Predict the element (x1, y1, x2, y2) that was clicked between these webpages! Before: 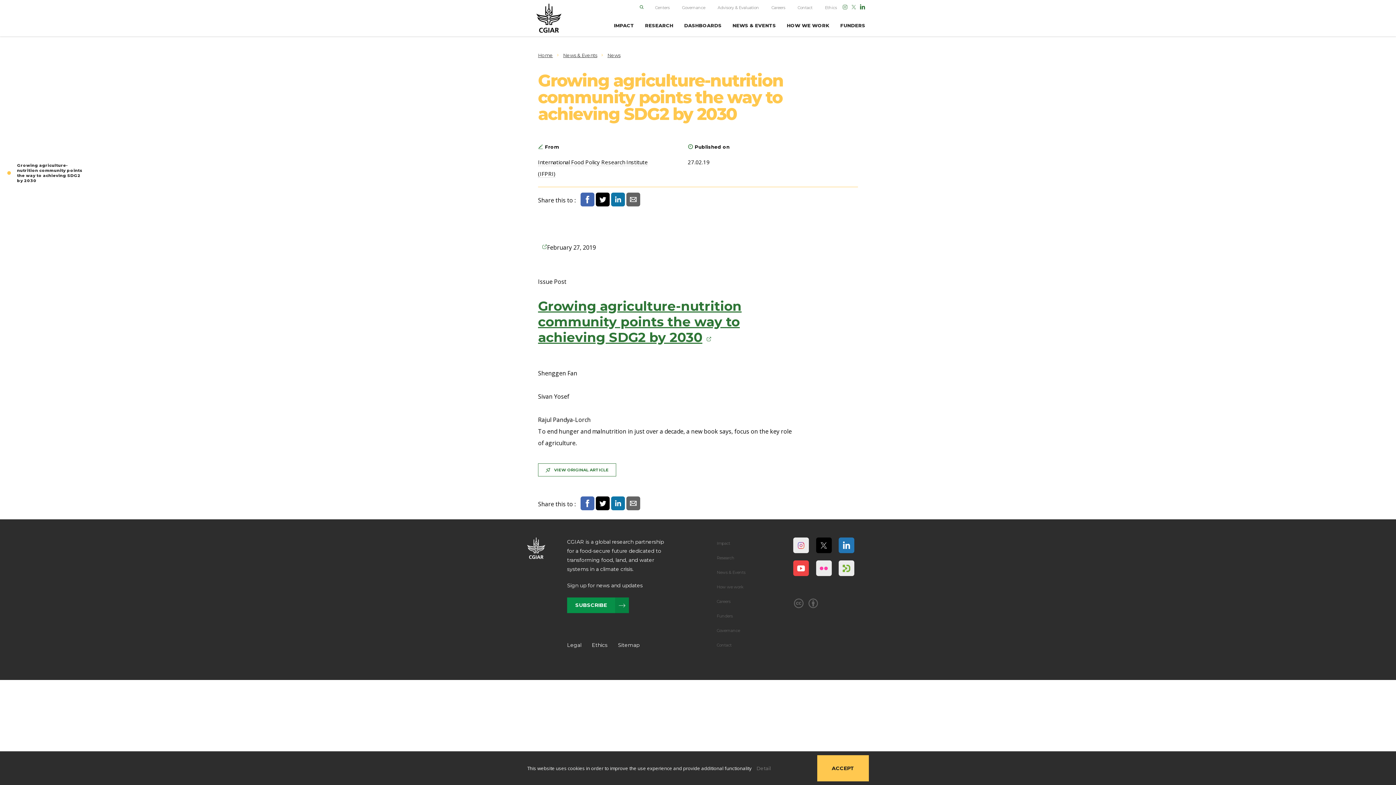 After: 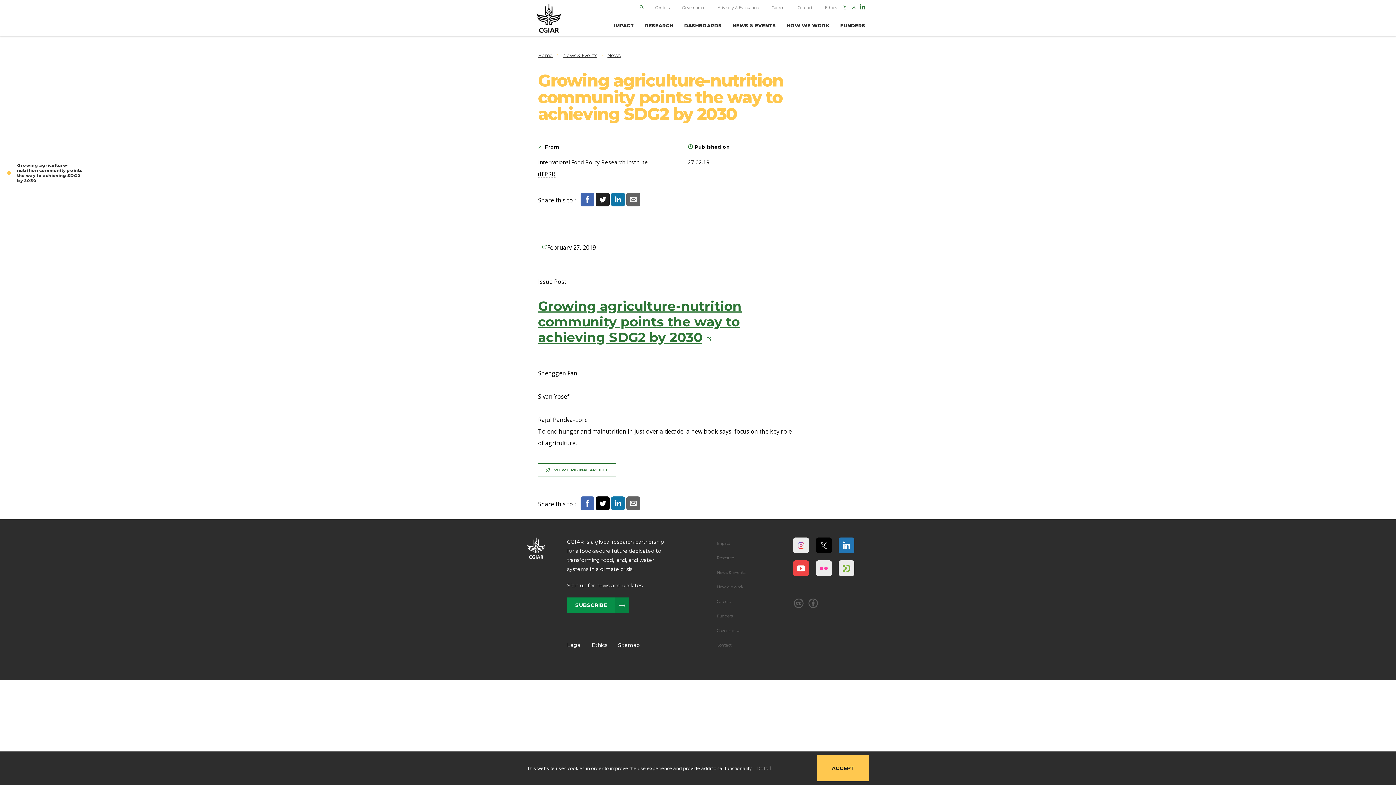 Action: bbox: (596, 192, 611, 206)